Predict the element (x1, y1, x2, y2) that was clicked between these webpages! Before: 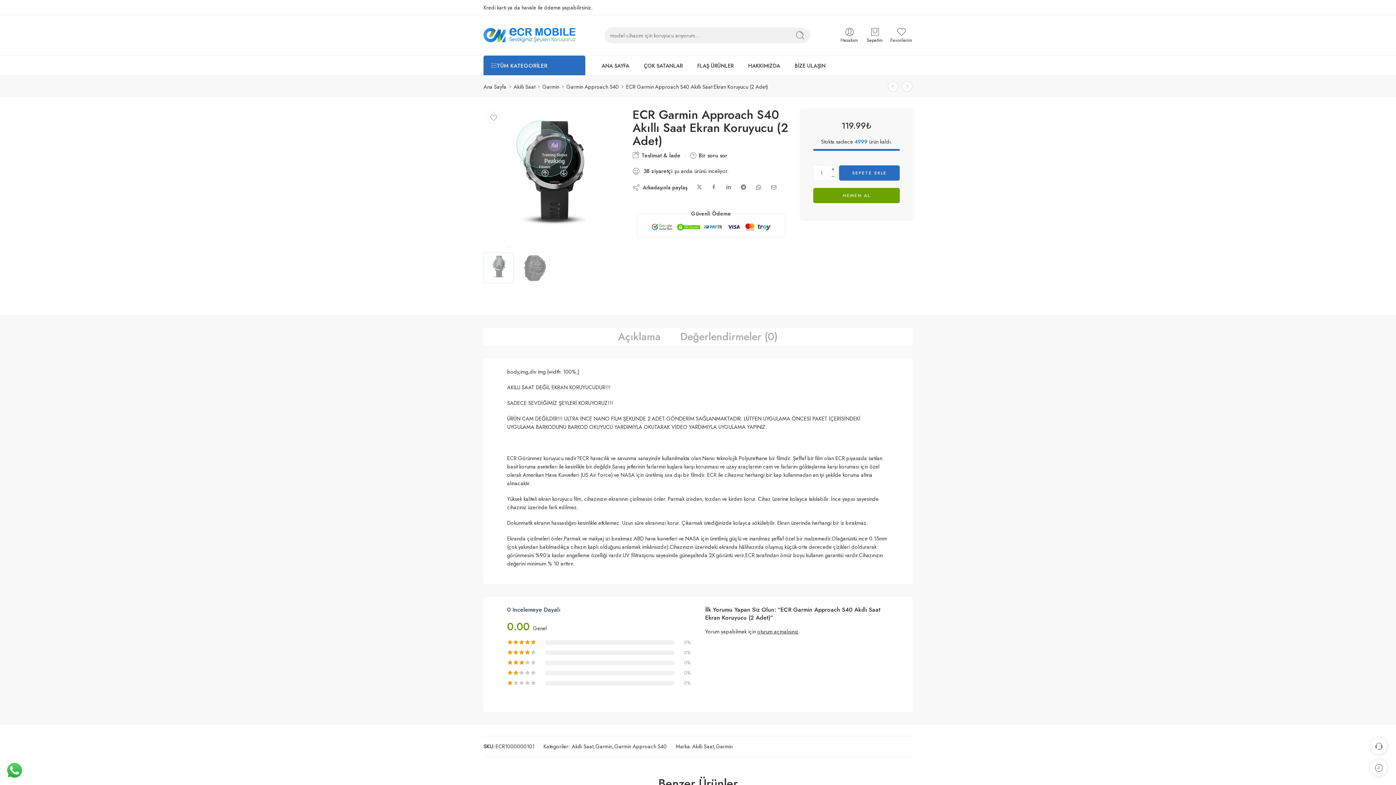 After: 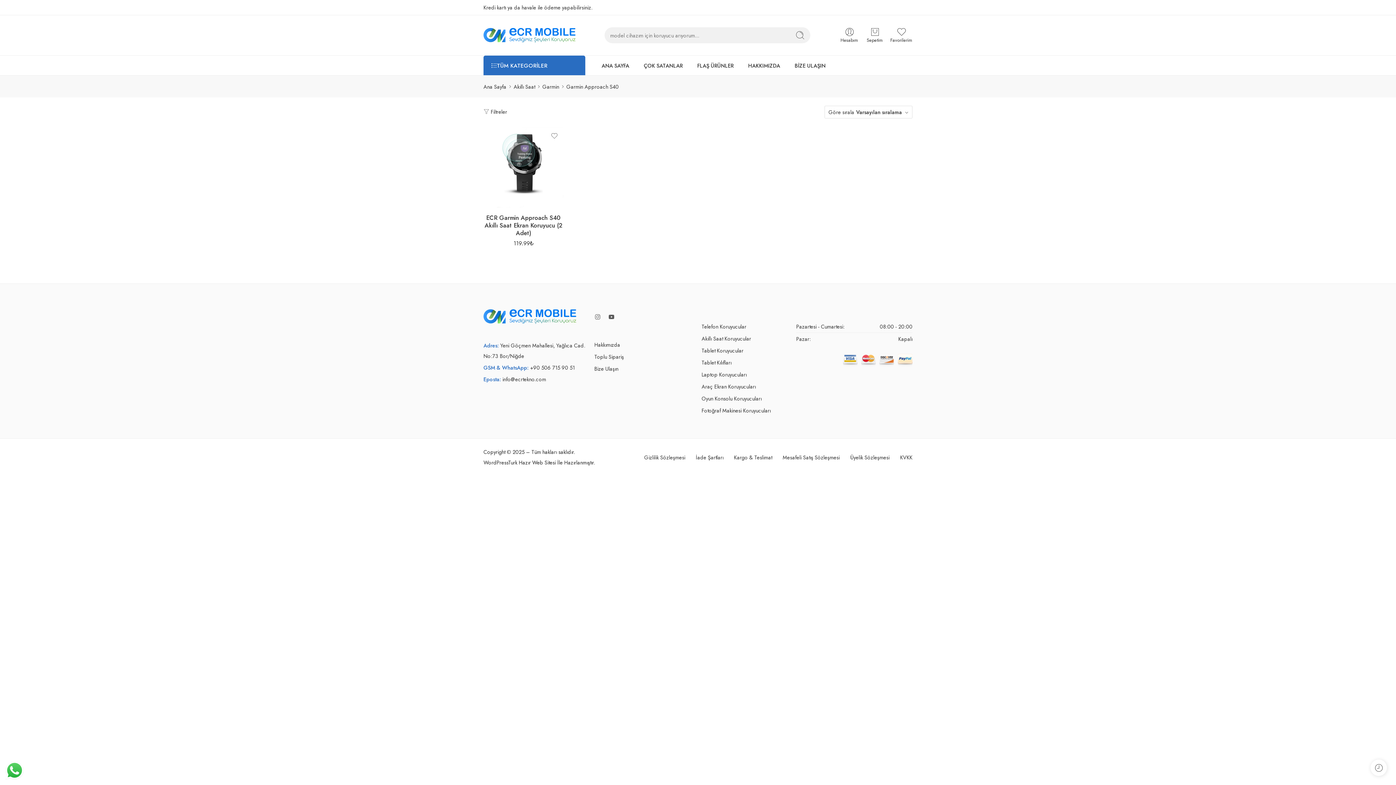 Action: label: Garmin Approach S40 bbox: (614, 742, 666, 751)